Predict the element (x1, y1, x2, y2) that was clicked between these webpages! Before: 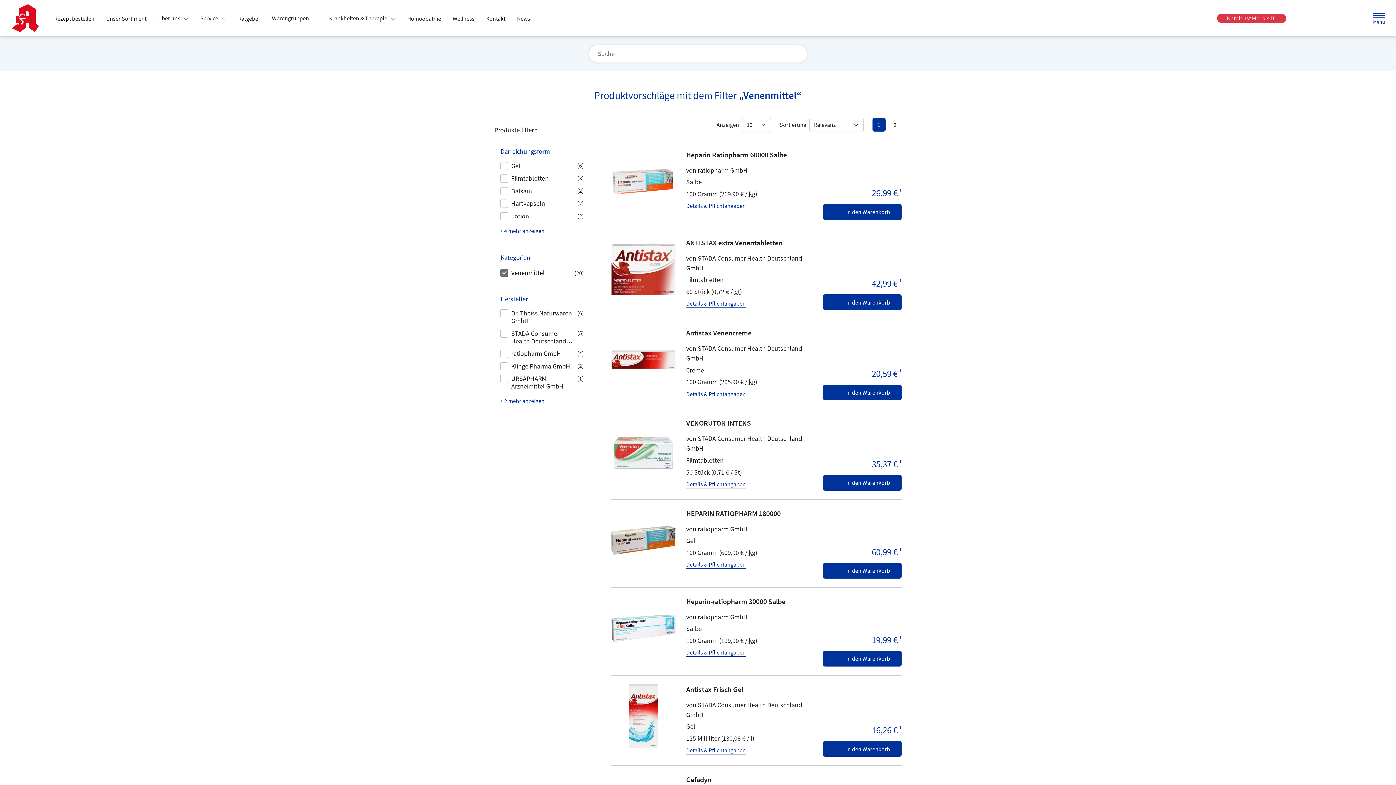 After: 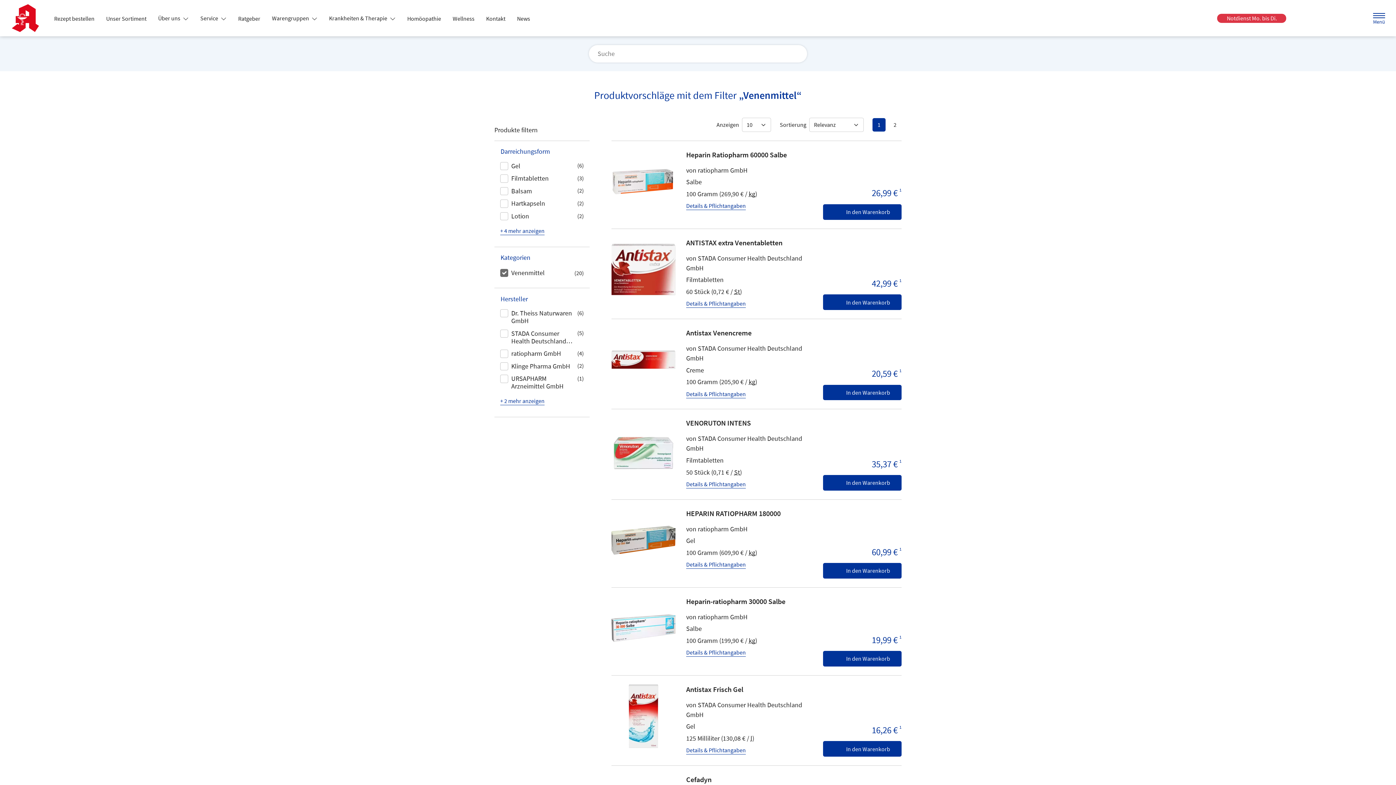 Action: label: In den Warenkorb bbox: (823, 475, 901, 490)